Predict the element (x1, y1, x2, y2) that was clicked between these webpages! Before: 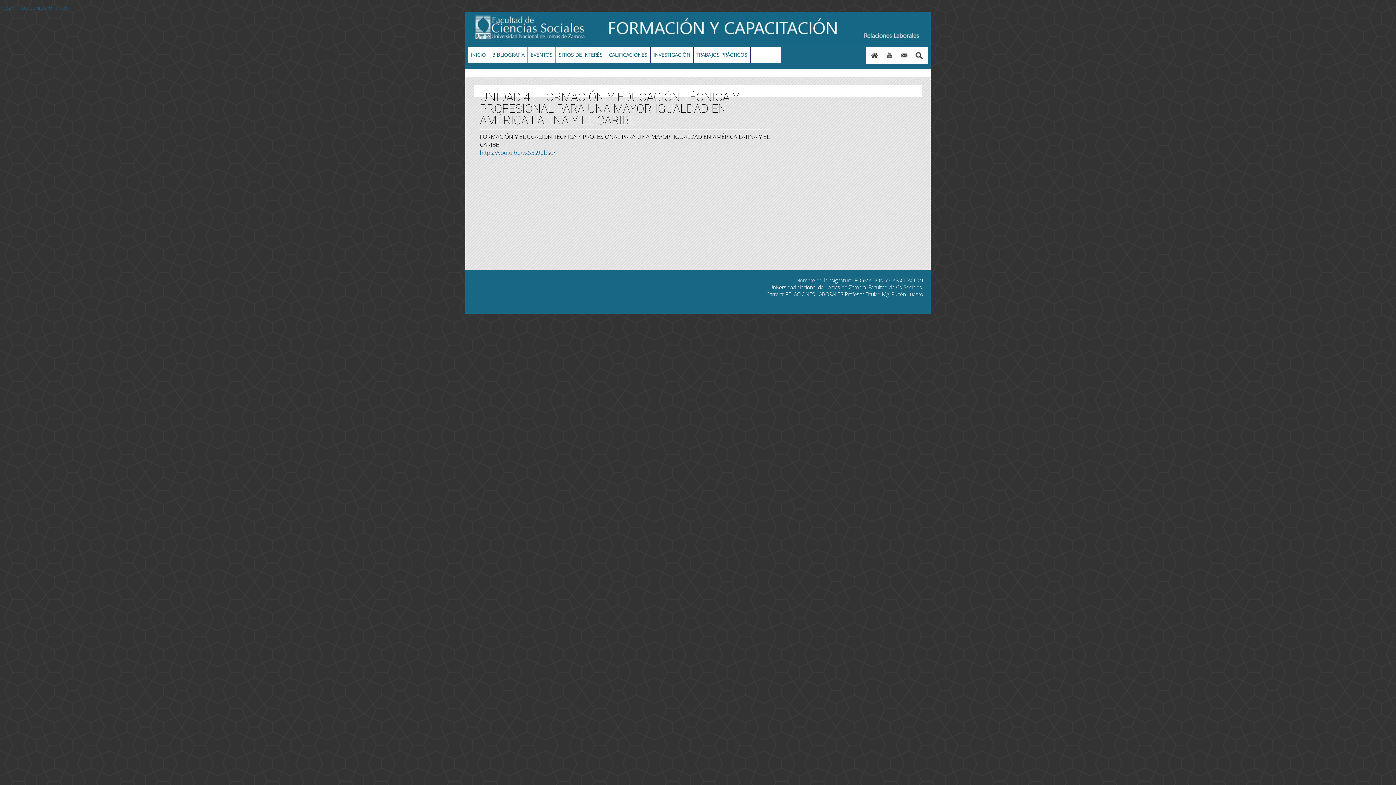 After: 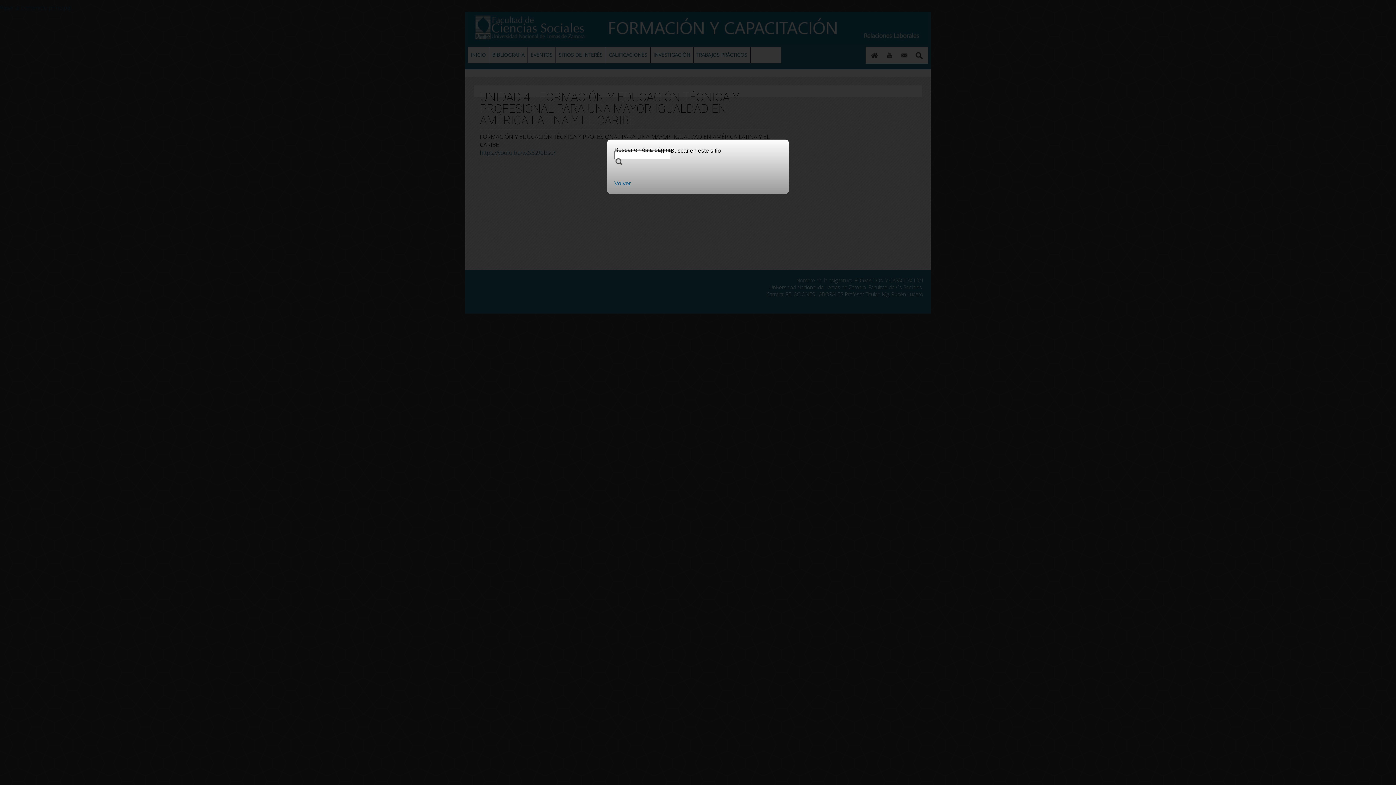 Action: bbox: (911, 47, 926, 63)